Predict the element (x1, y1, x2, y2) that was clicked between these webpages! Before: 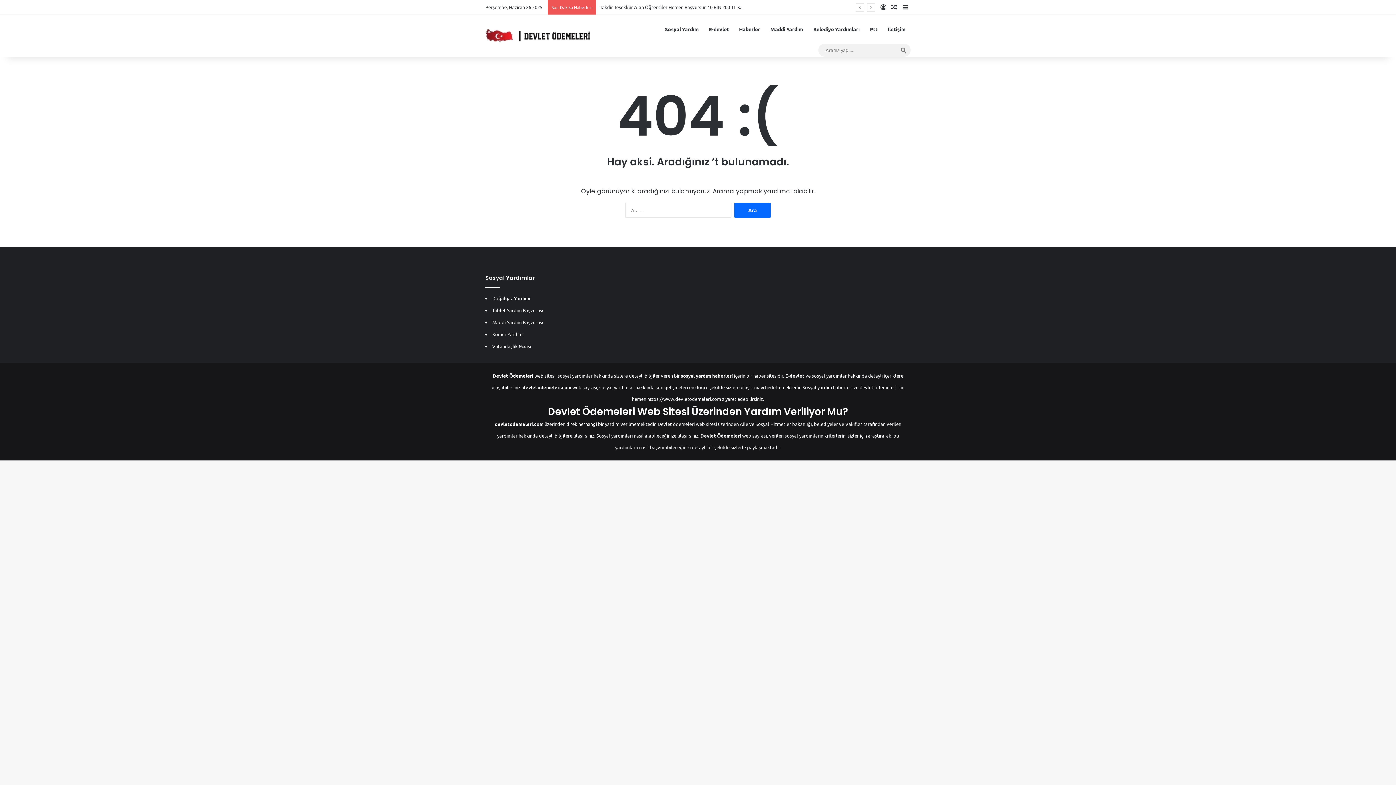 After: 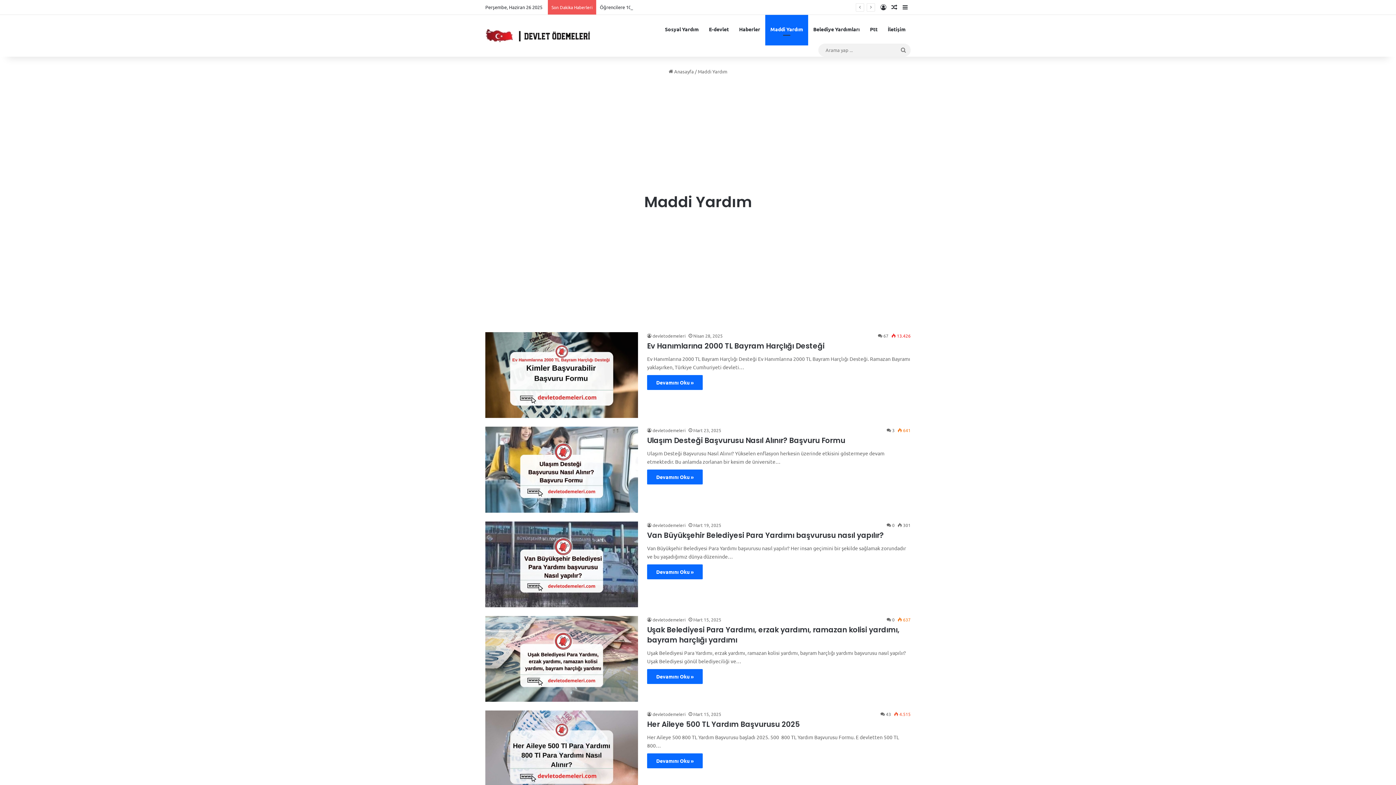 Action: bbox: (492, 319, 544, 325) label: Maddi Yardım Başvurusu